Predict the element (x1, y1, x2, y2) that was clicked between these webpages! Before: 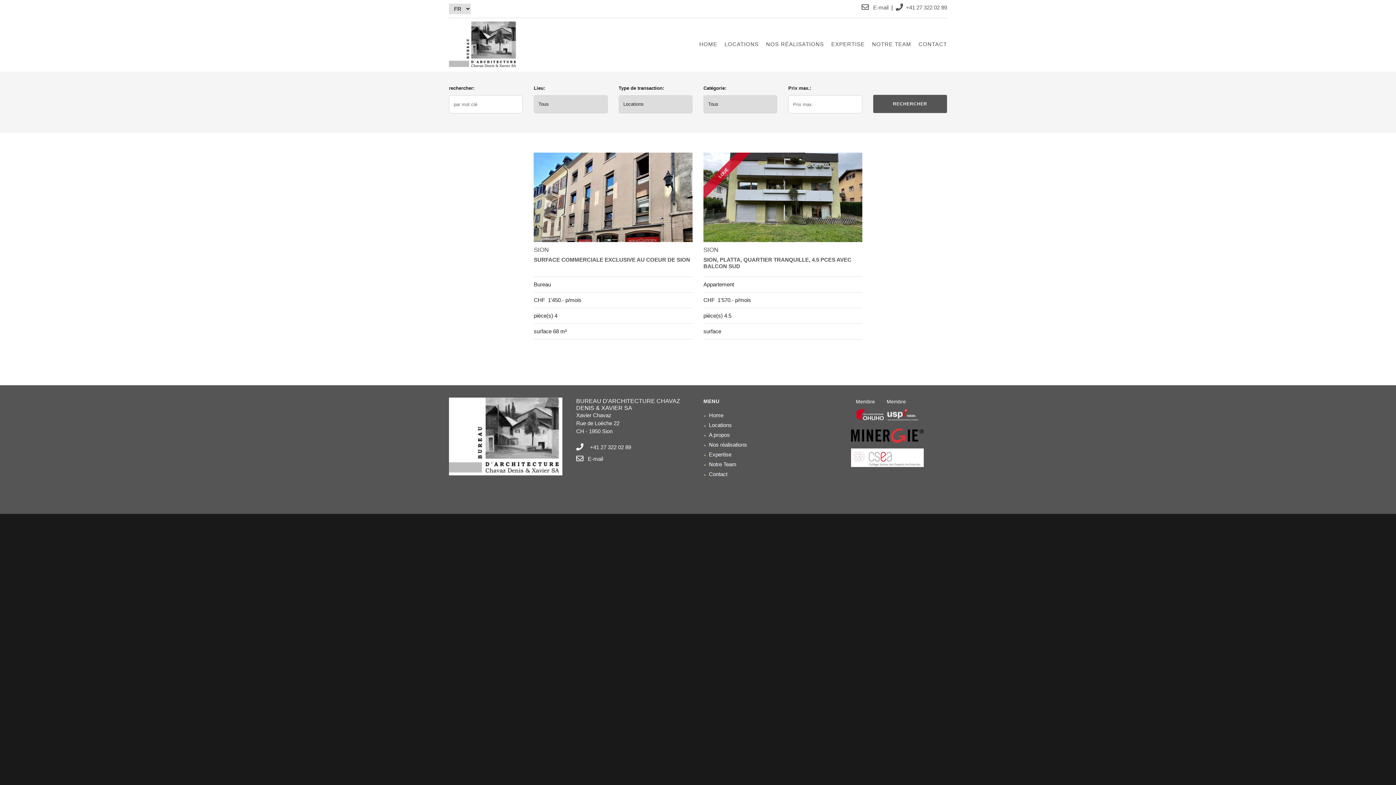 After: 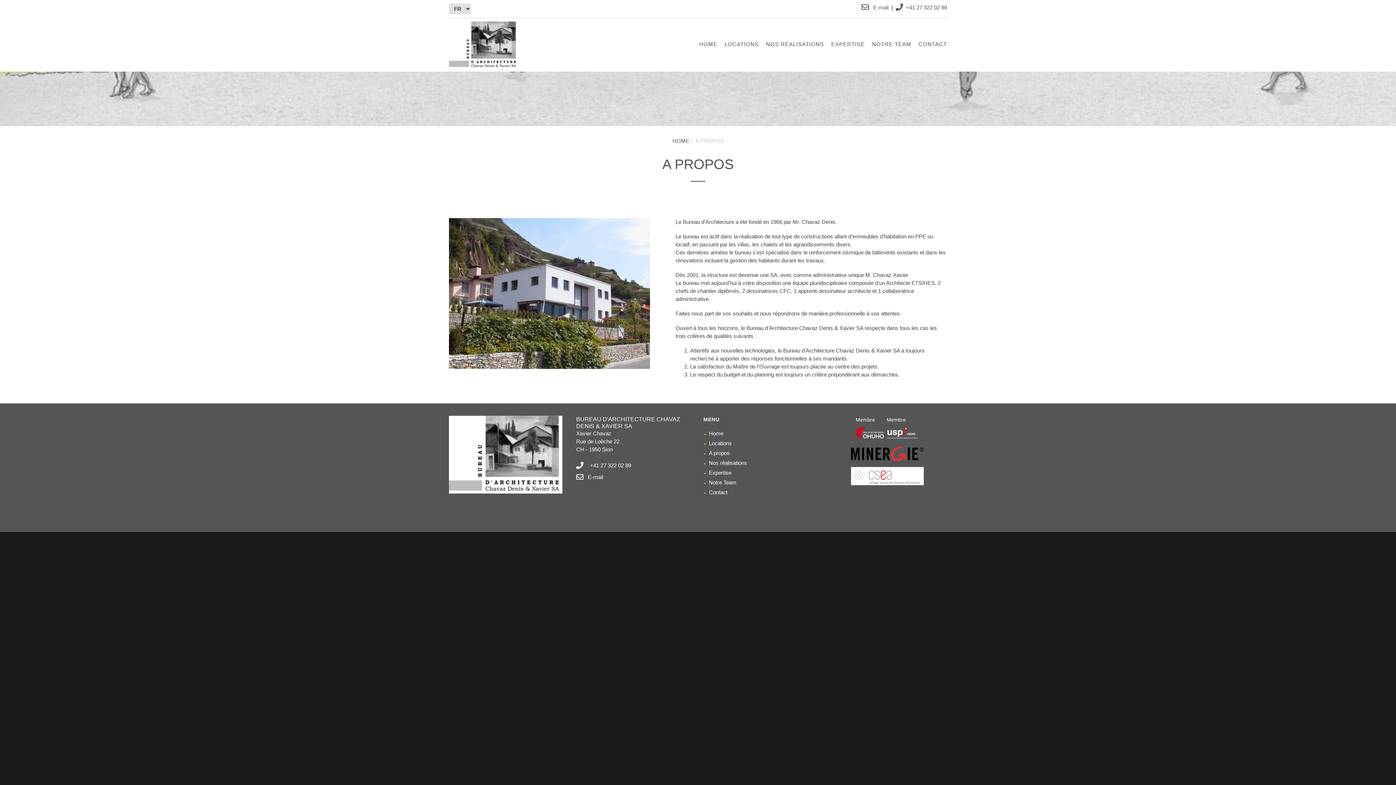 Action: bbox: (709, 431, 730, 438) label: A propos